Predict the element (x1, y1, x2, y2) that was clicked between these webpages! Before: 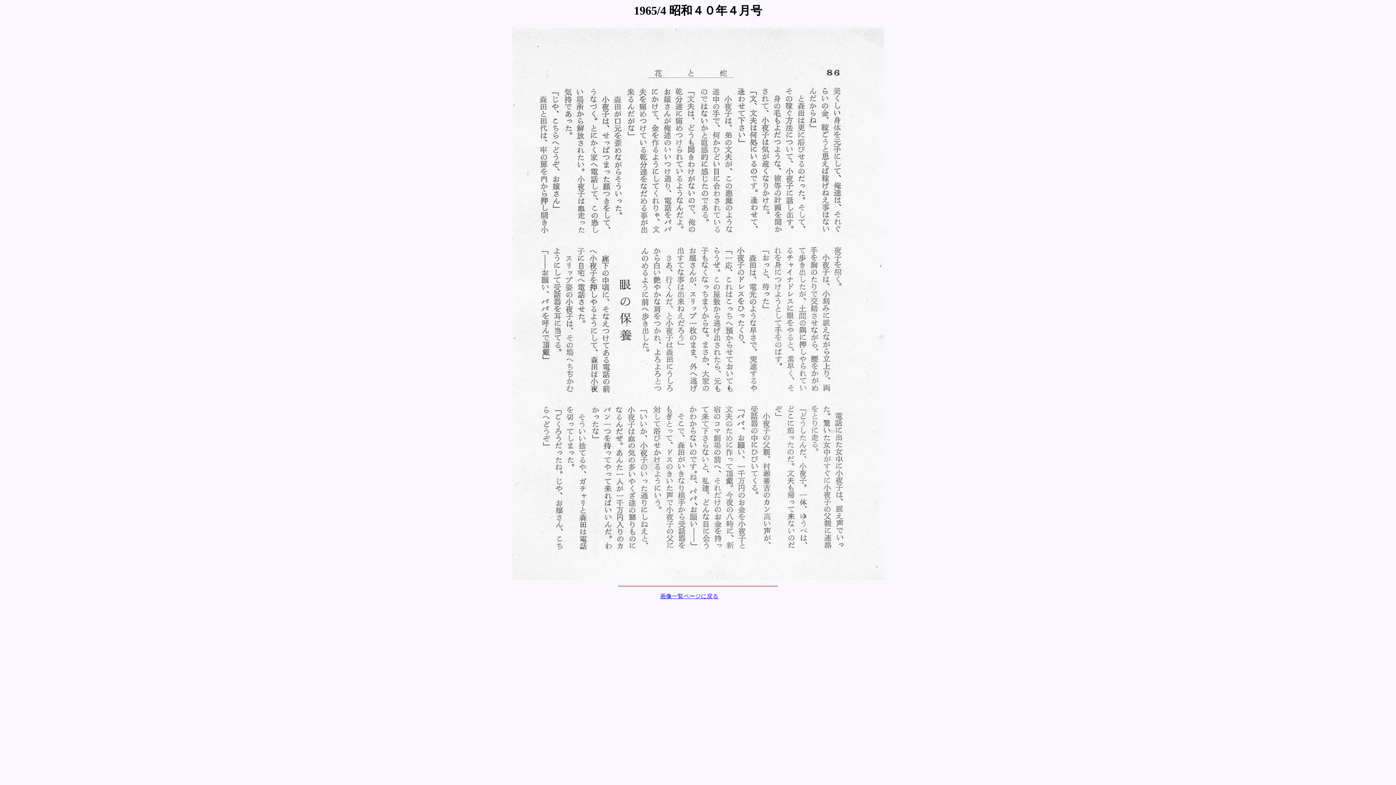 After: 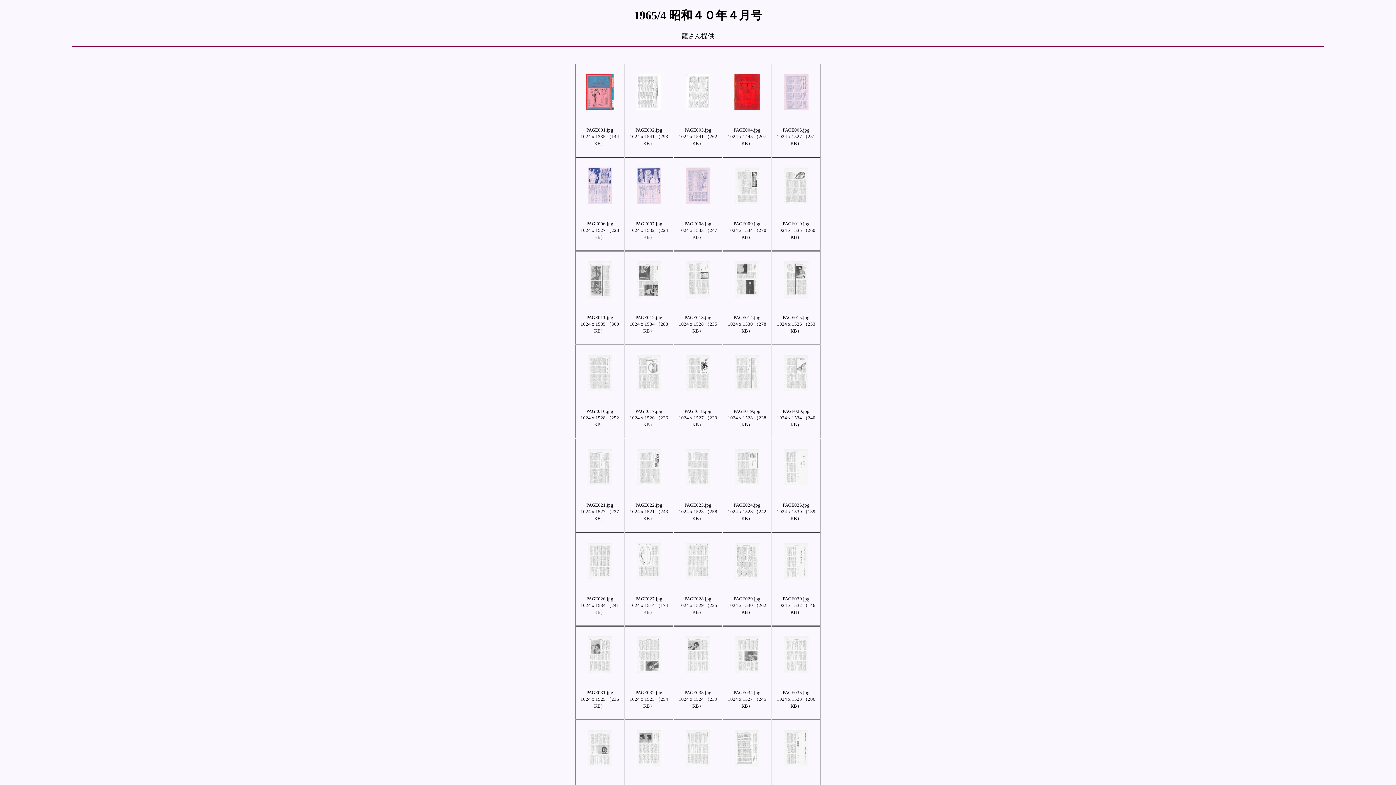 Action: bbox: (660, 593, 718, 599) label: 画像一覧ページに戻る